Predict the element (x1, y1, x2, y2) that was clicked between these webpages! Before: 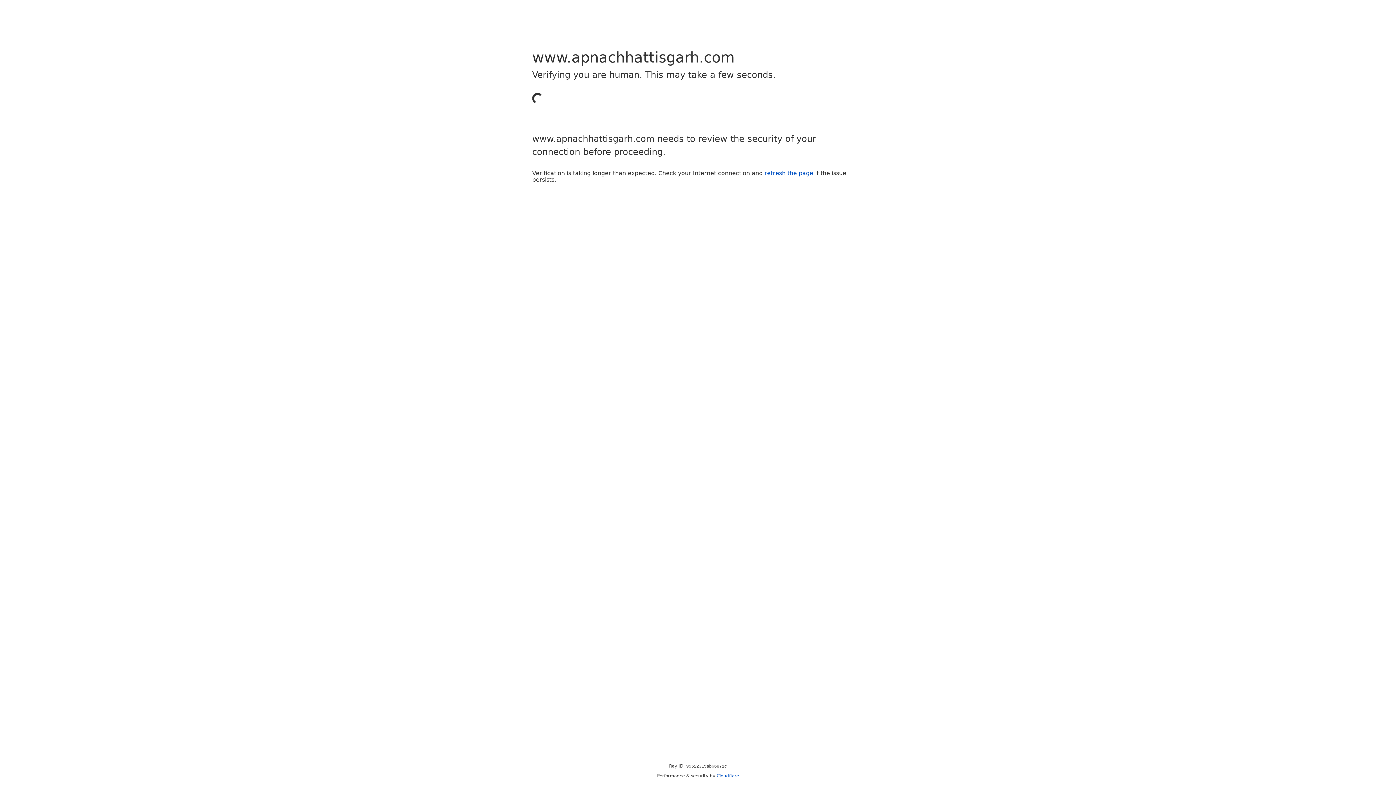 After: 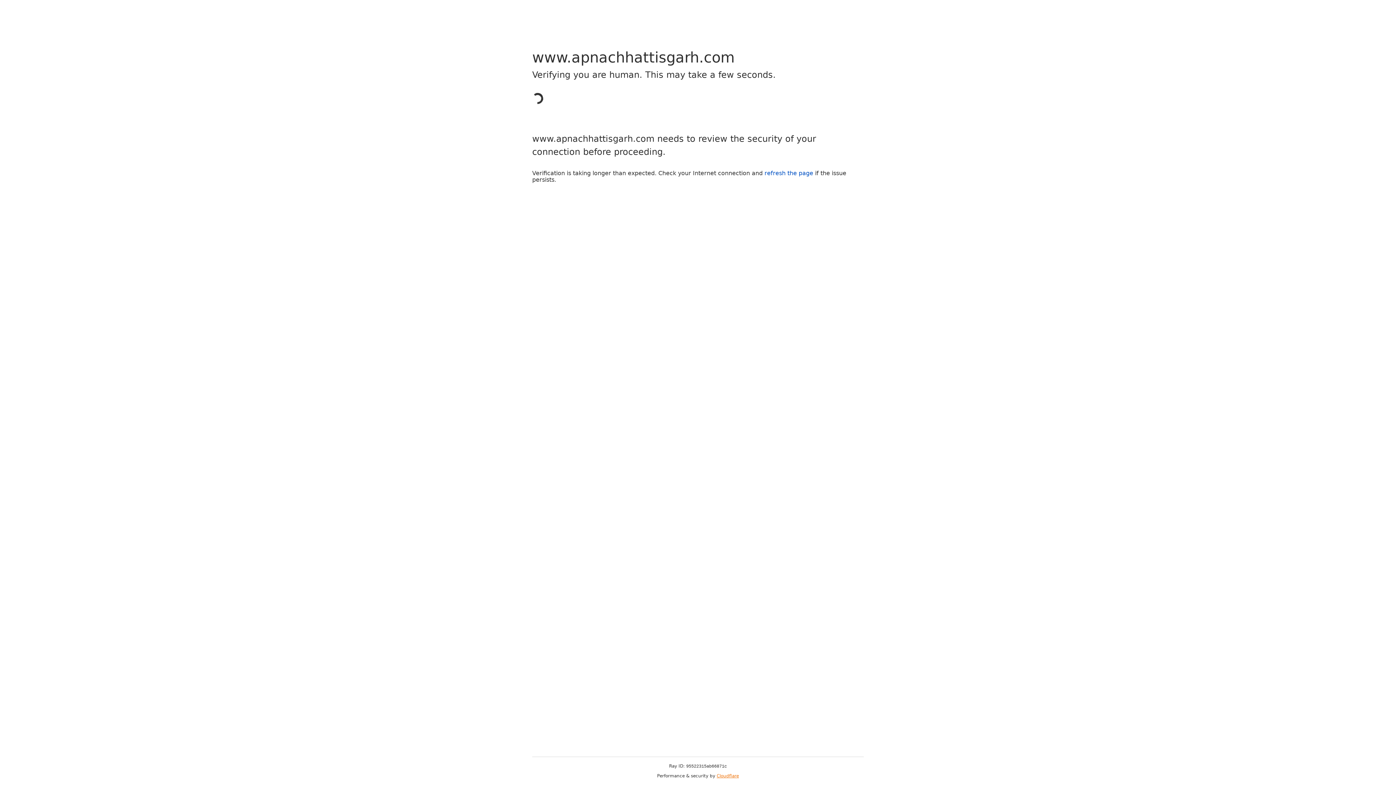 Action: label: Cloudflare bbox: (716, 773, 739, 778)